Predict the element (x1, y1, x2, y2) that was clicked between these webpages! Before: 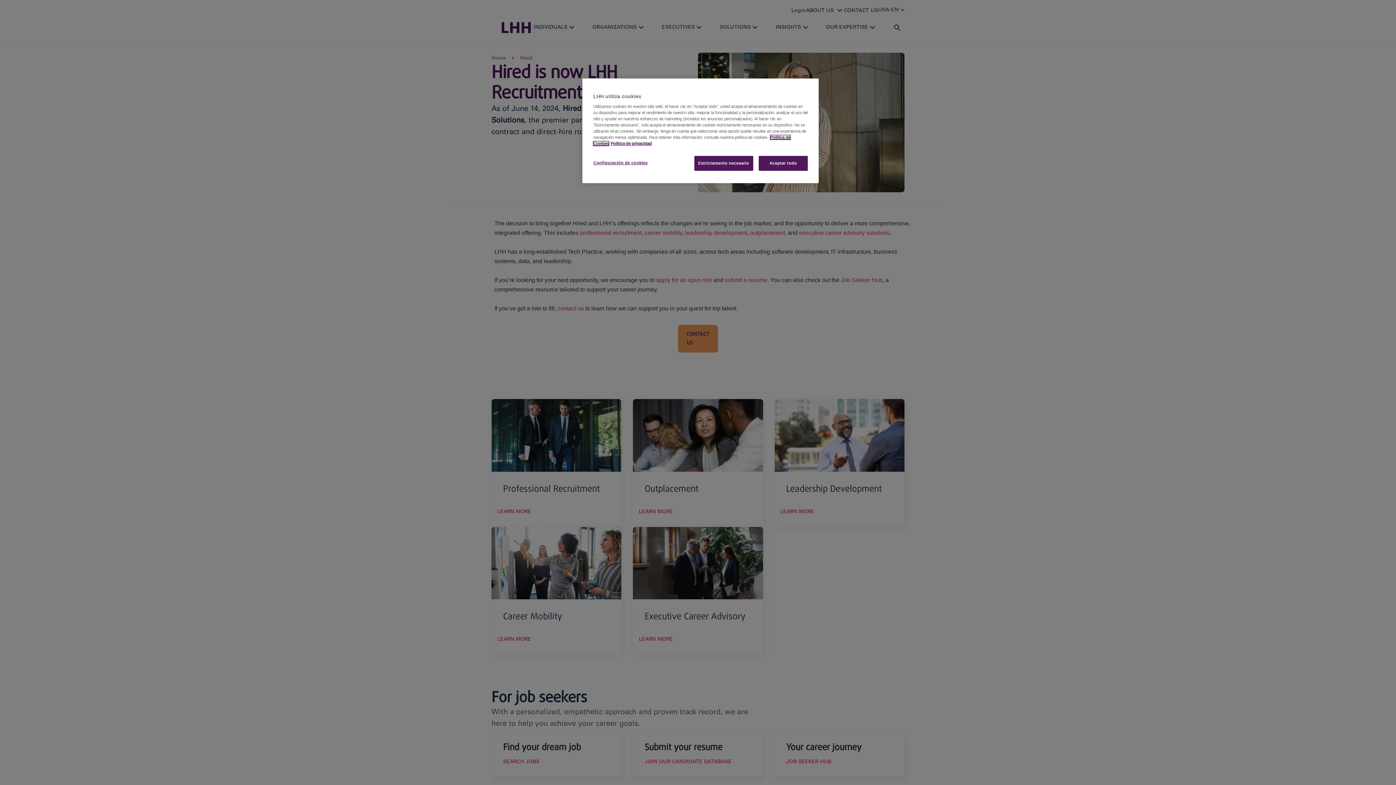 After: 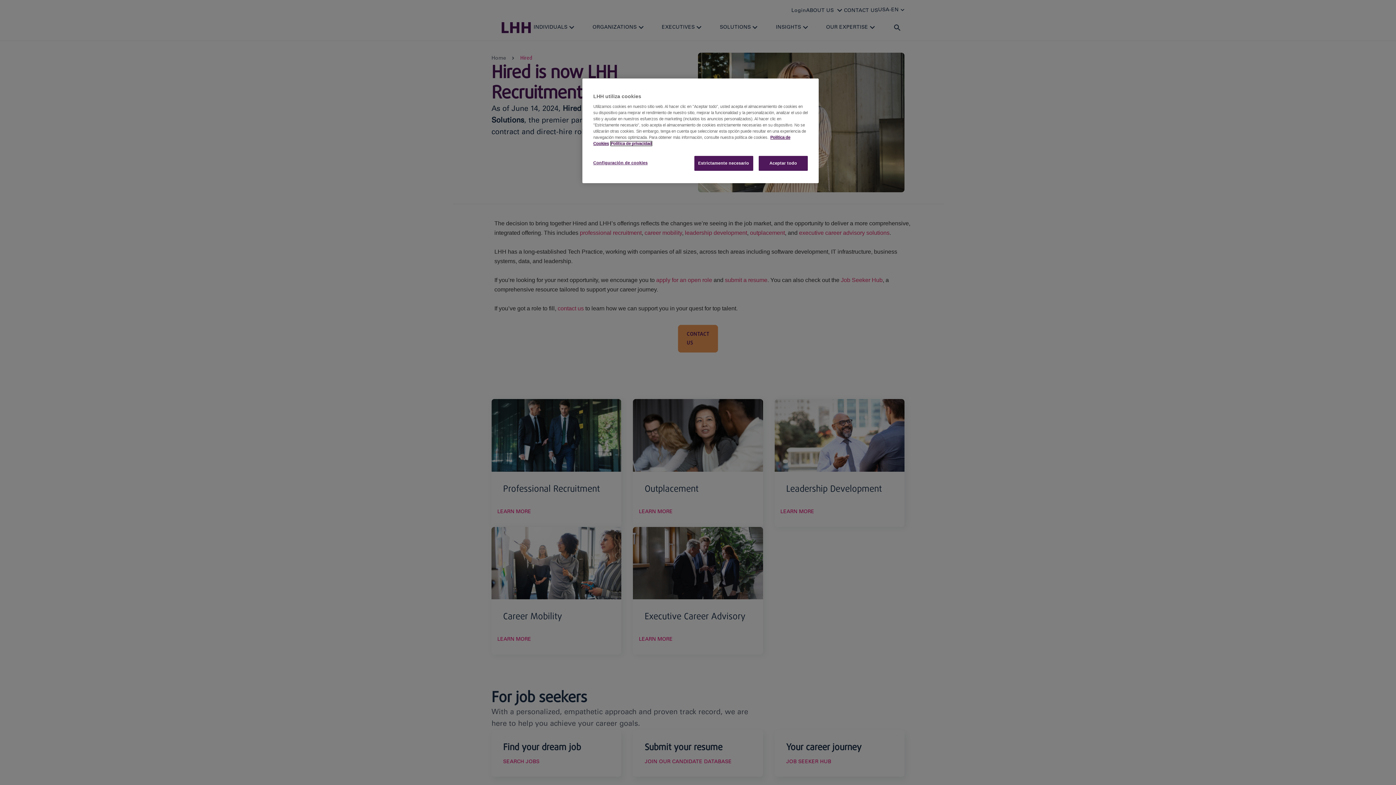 Action: bbox: (610, 141, 652, 145) label: Información jurídica, se abre en una nueva pestaña